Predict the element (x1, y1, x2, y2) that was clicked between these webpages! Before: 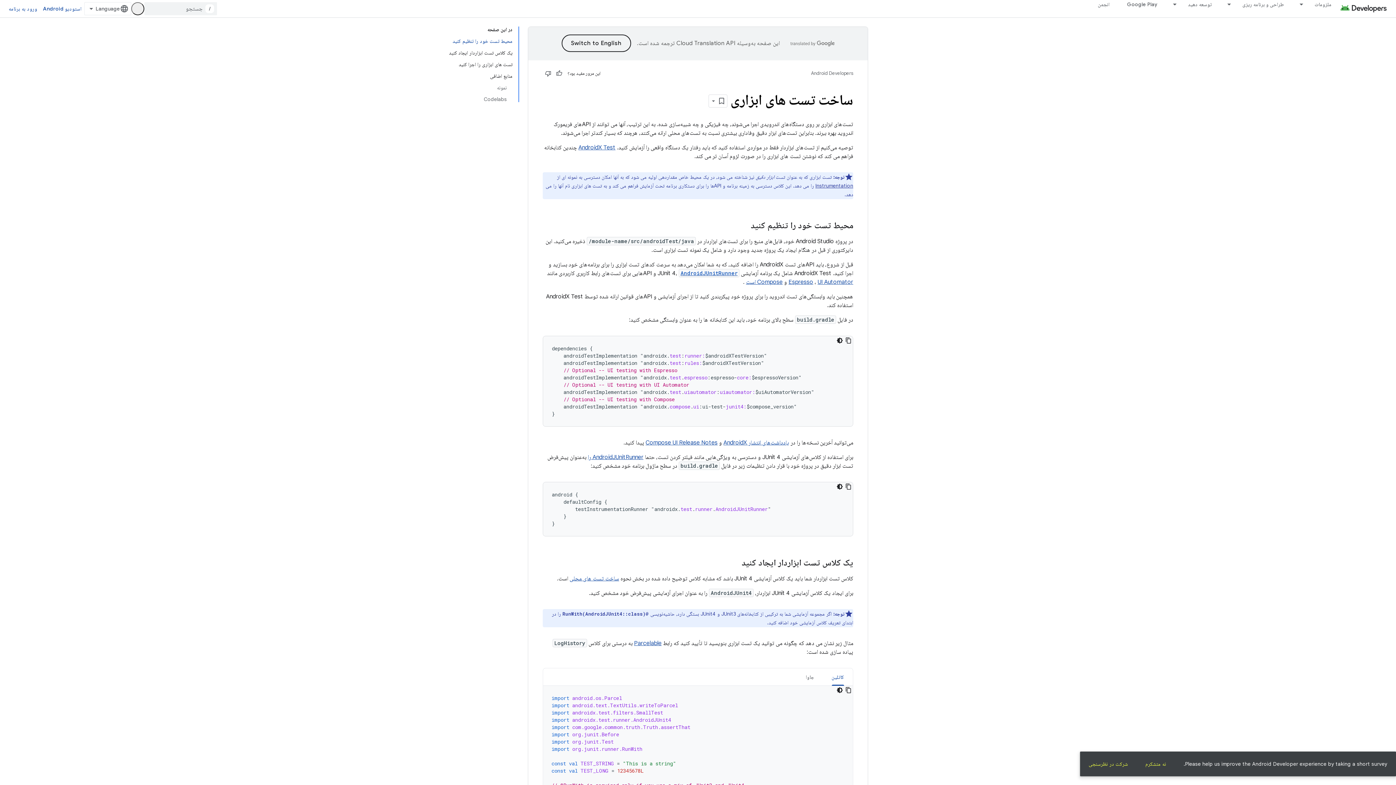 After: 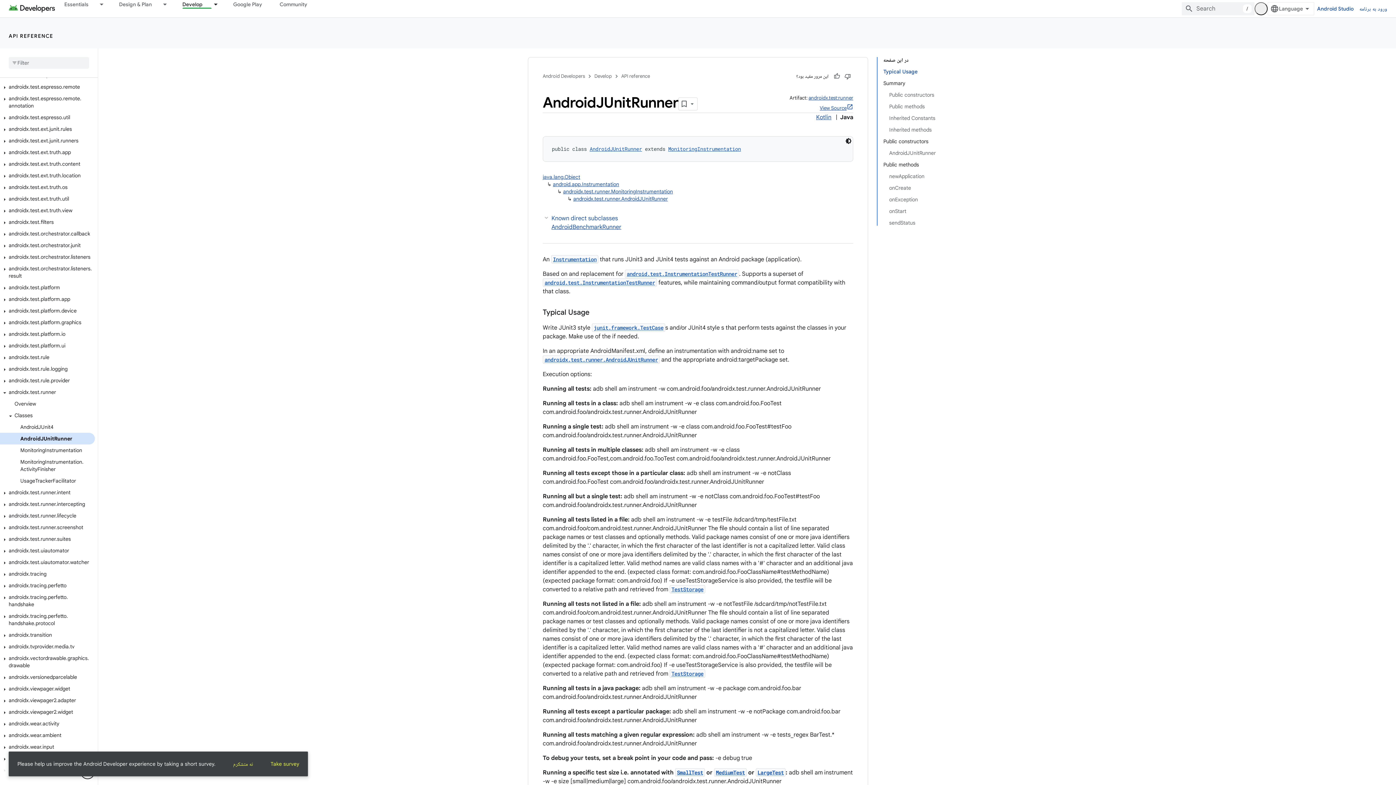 Action: label: AndroidJUnitRunner را bbox: (588, 453, 643, 461)